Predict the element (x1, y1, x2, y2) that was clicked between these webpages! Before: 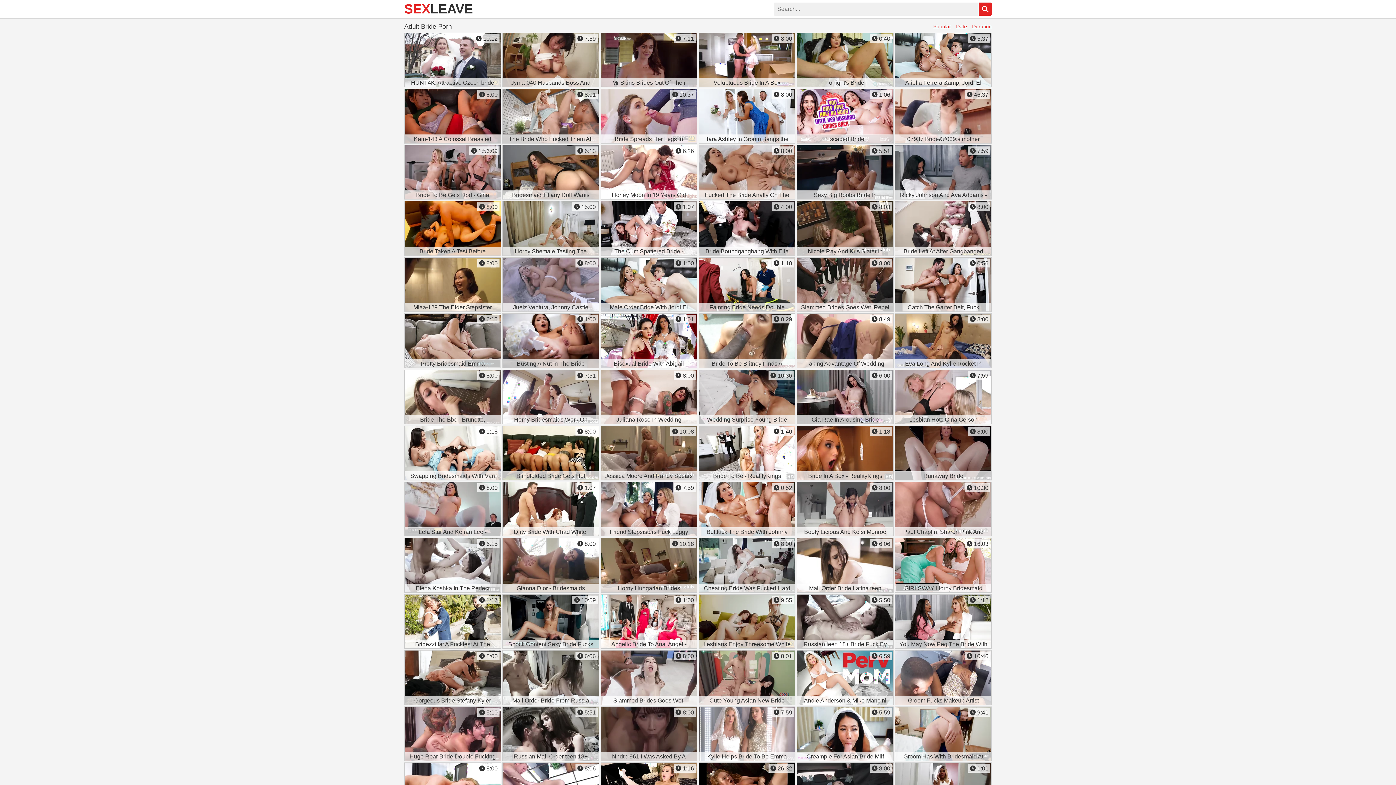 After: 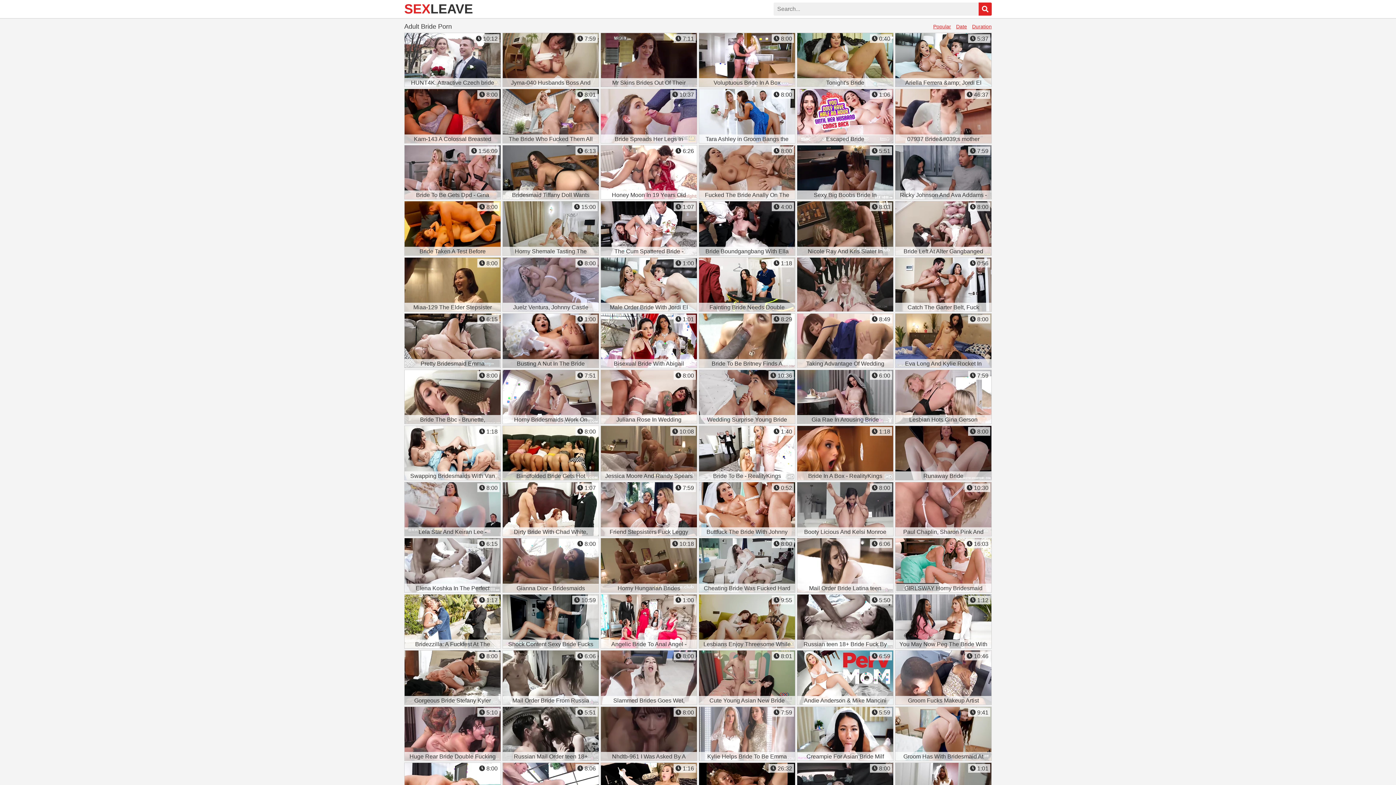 Action: bbox: (797, 257, 893, 312) label:  8:00
Slammed Brides Goes Wet, Rebel